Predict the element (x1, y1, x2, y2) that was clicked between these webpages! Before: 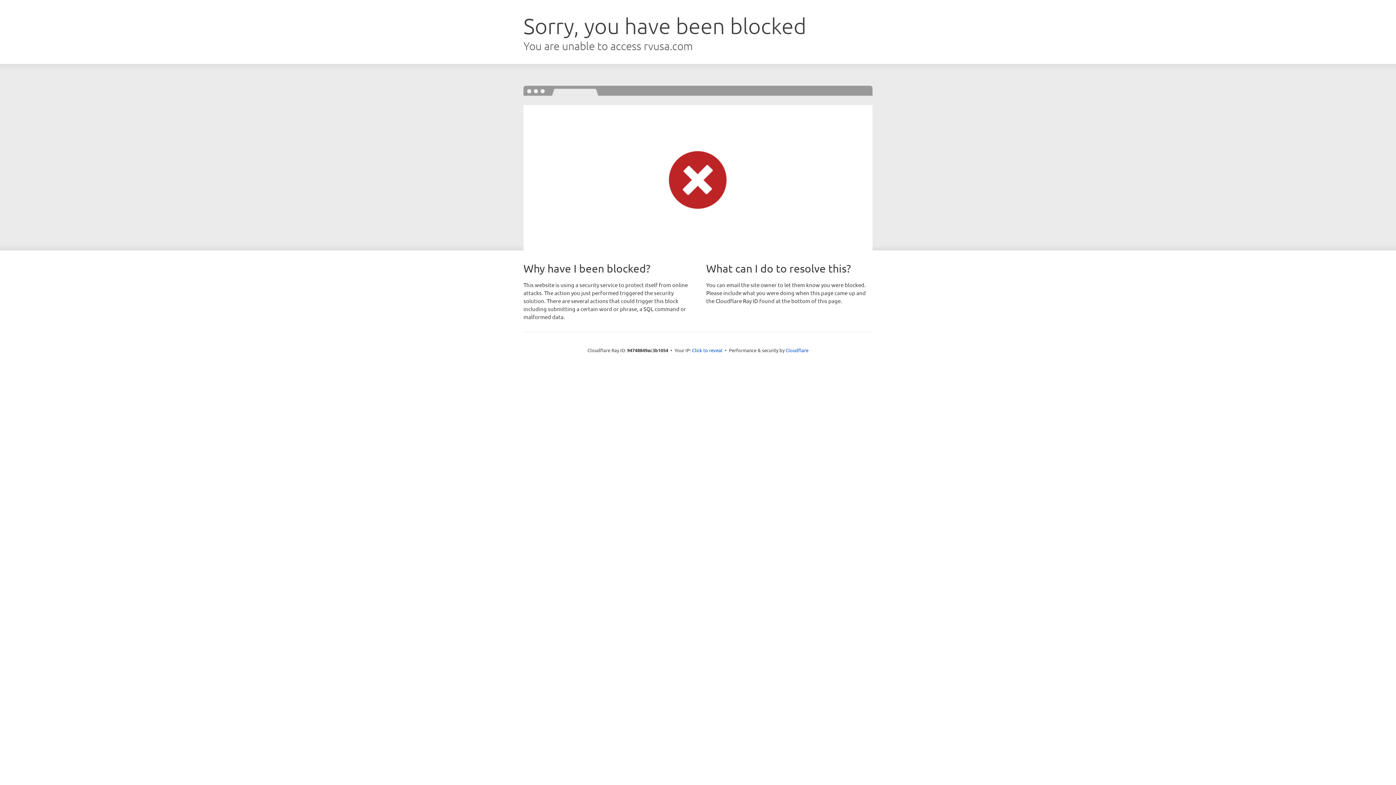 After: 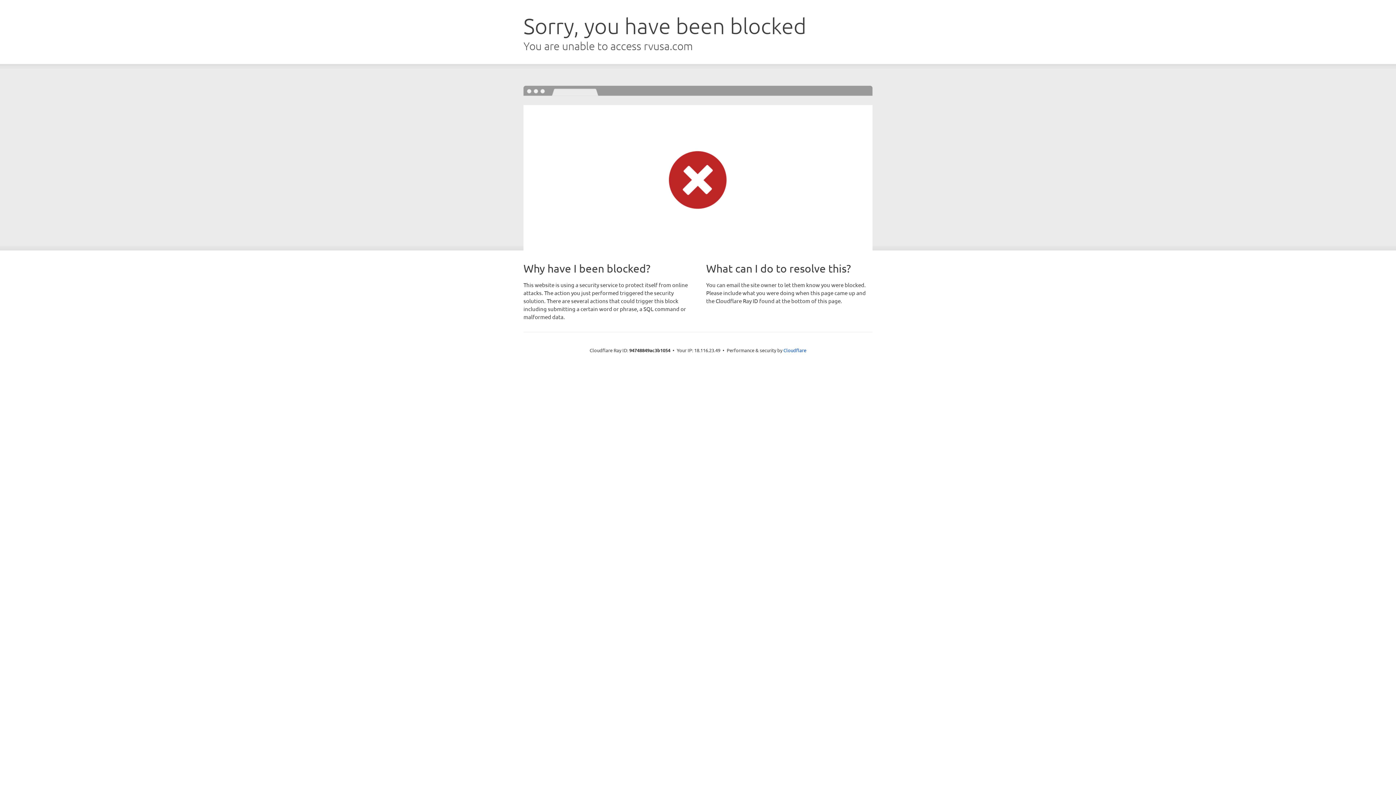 Action: label: Click to reveal bbox: (692, 346, 722, 353)